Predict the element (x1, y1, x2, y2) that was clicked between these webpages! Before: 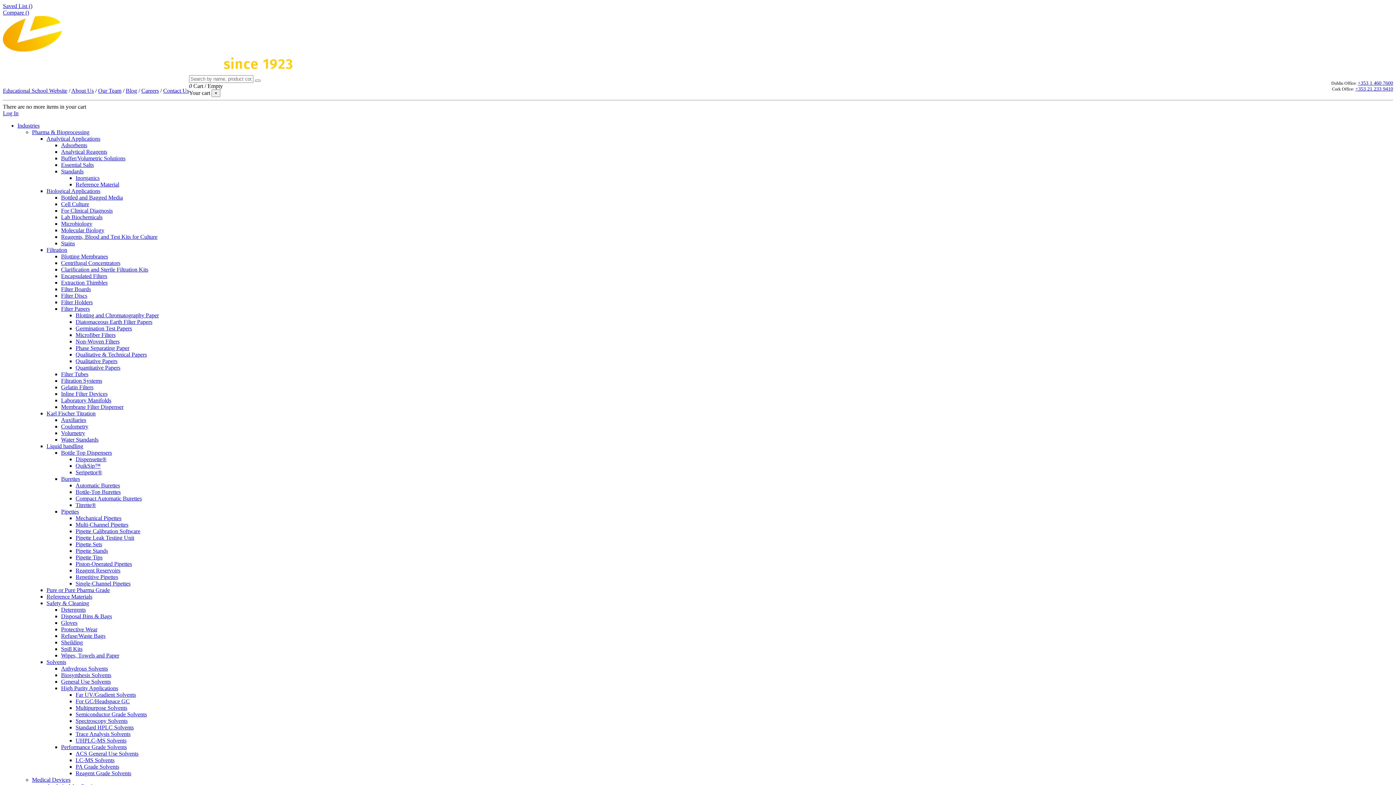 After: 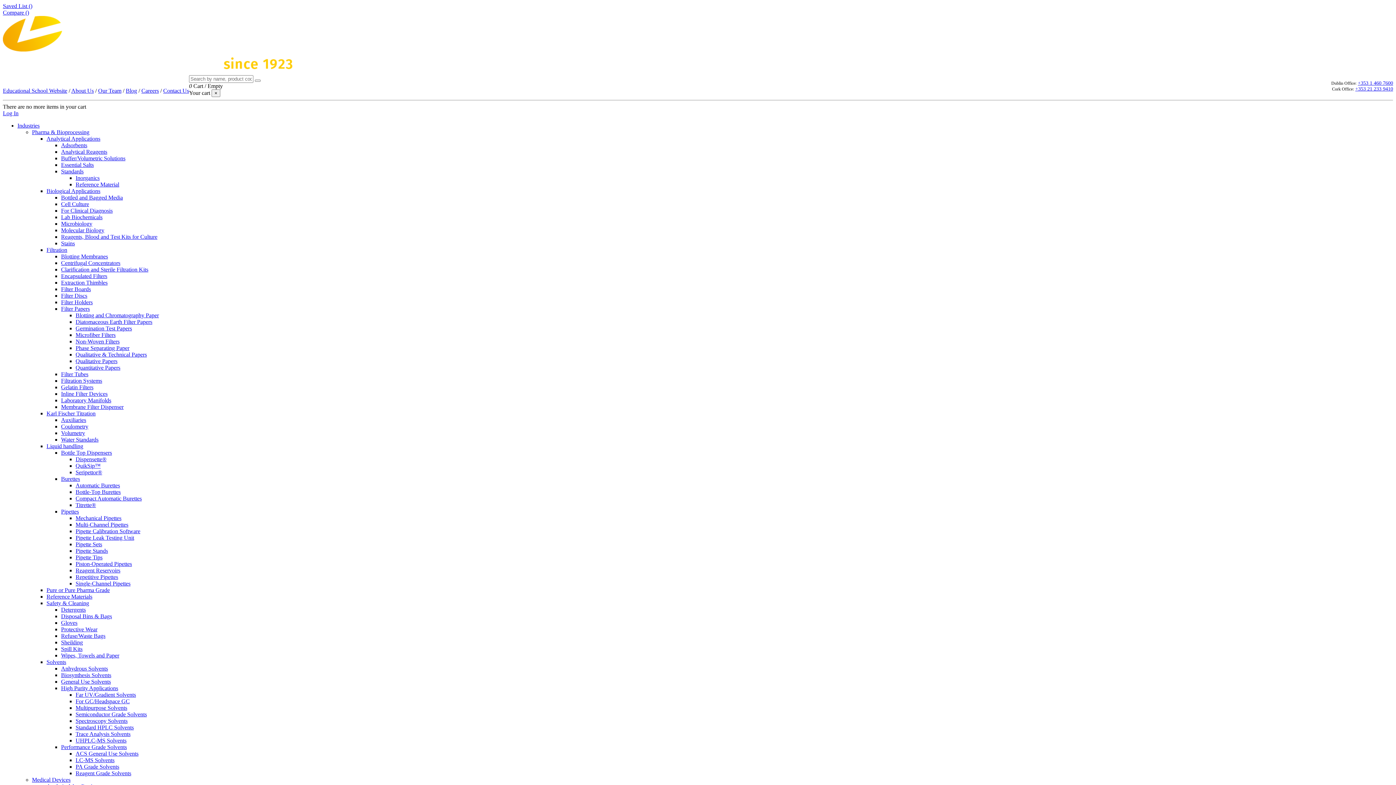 Action: bbox: (189, 82, 222, 89) label: 0 Cart / Empty